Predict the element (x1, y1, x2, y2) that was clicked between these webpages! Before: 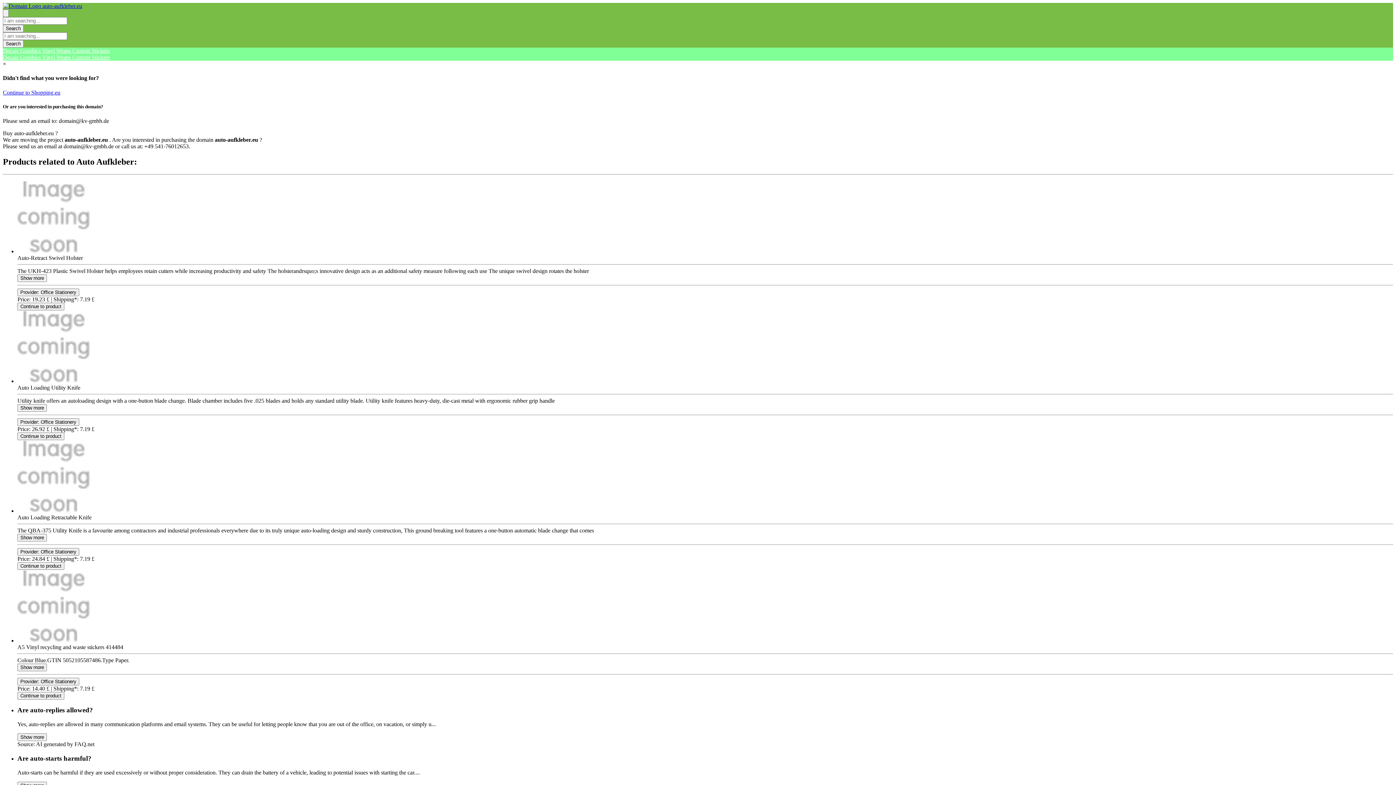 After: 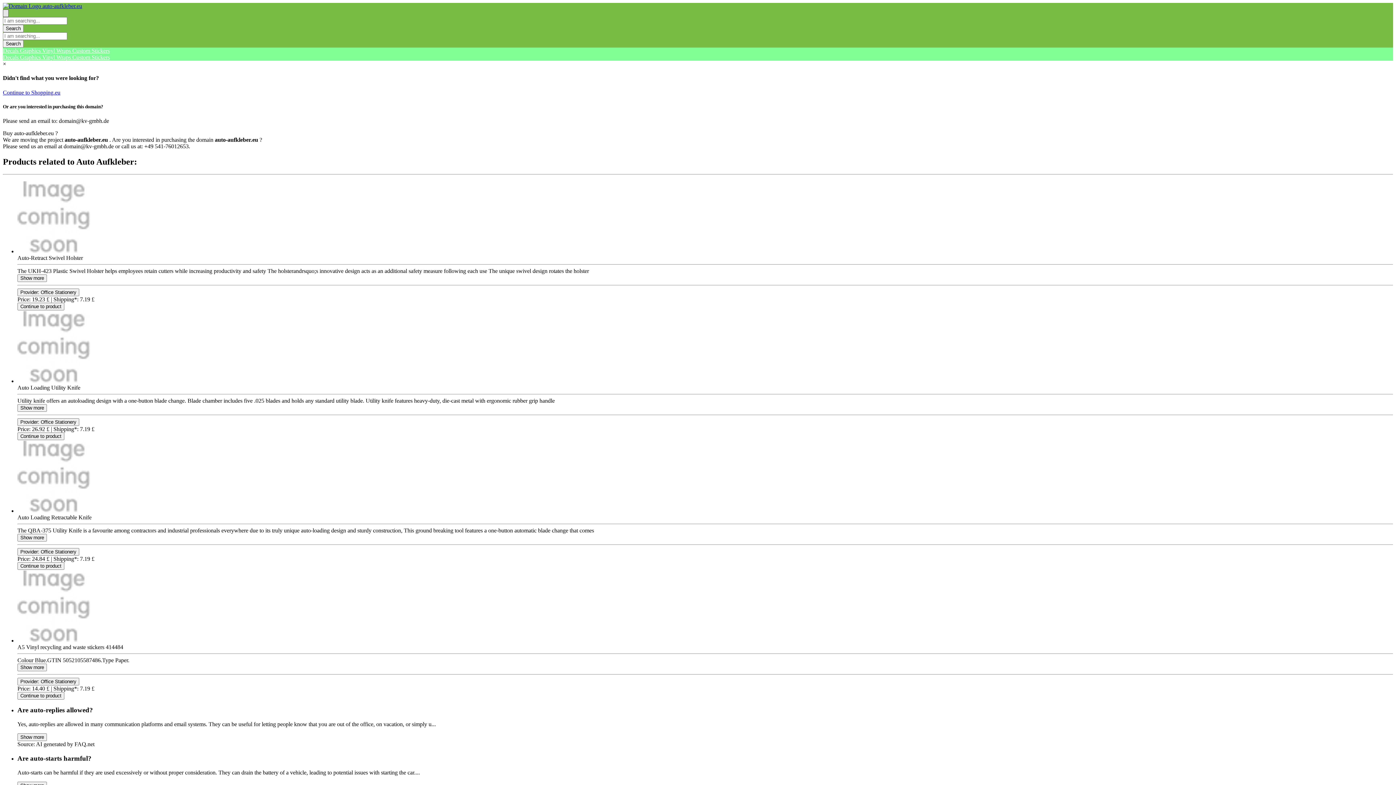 Action: bbox: (2, 9, 8, 17)